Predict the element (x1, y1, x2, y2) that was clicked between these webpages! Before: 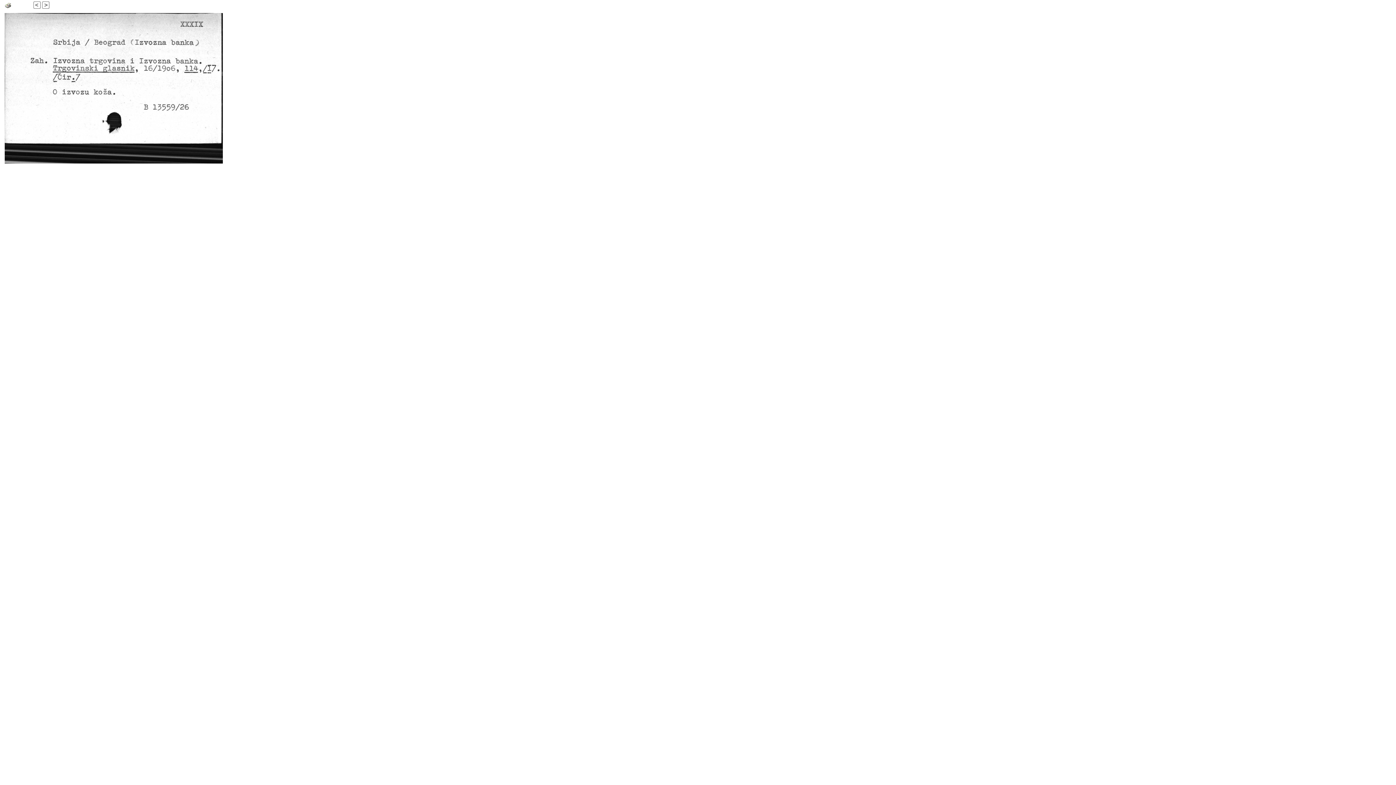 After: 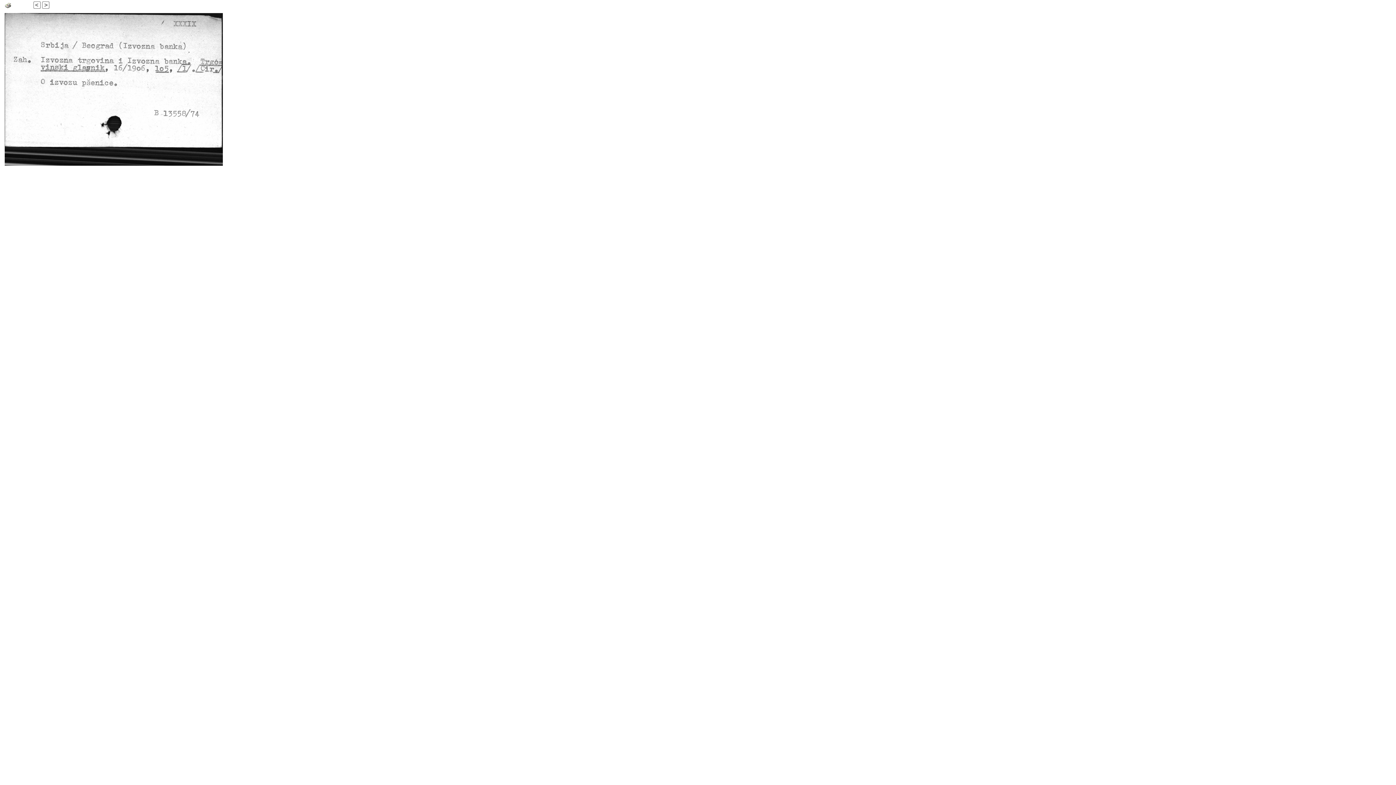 Action: bbox: (33, 5, 40, 9)